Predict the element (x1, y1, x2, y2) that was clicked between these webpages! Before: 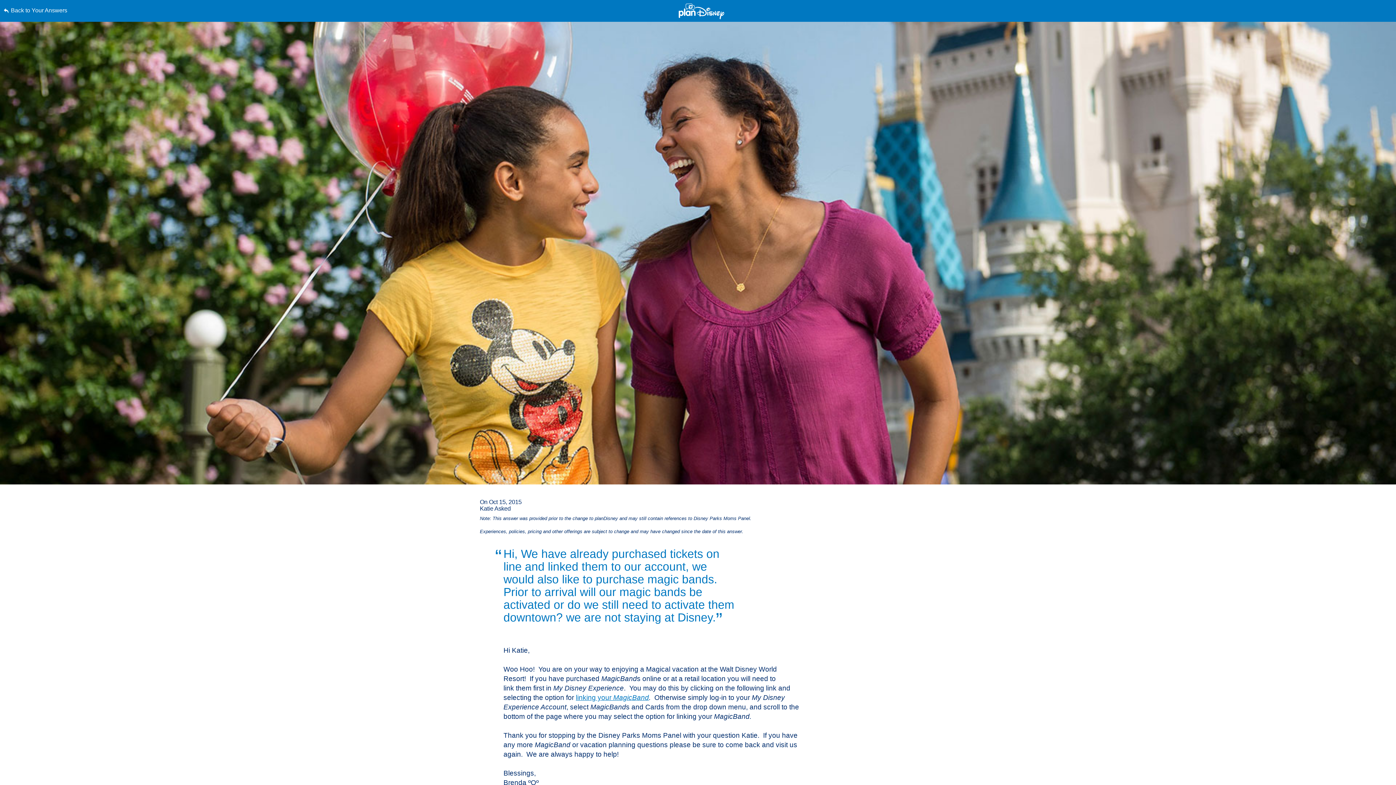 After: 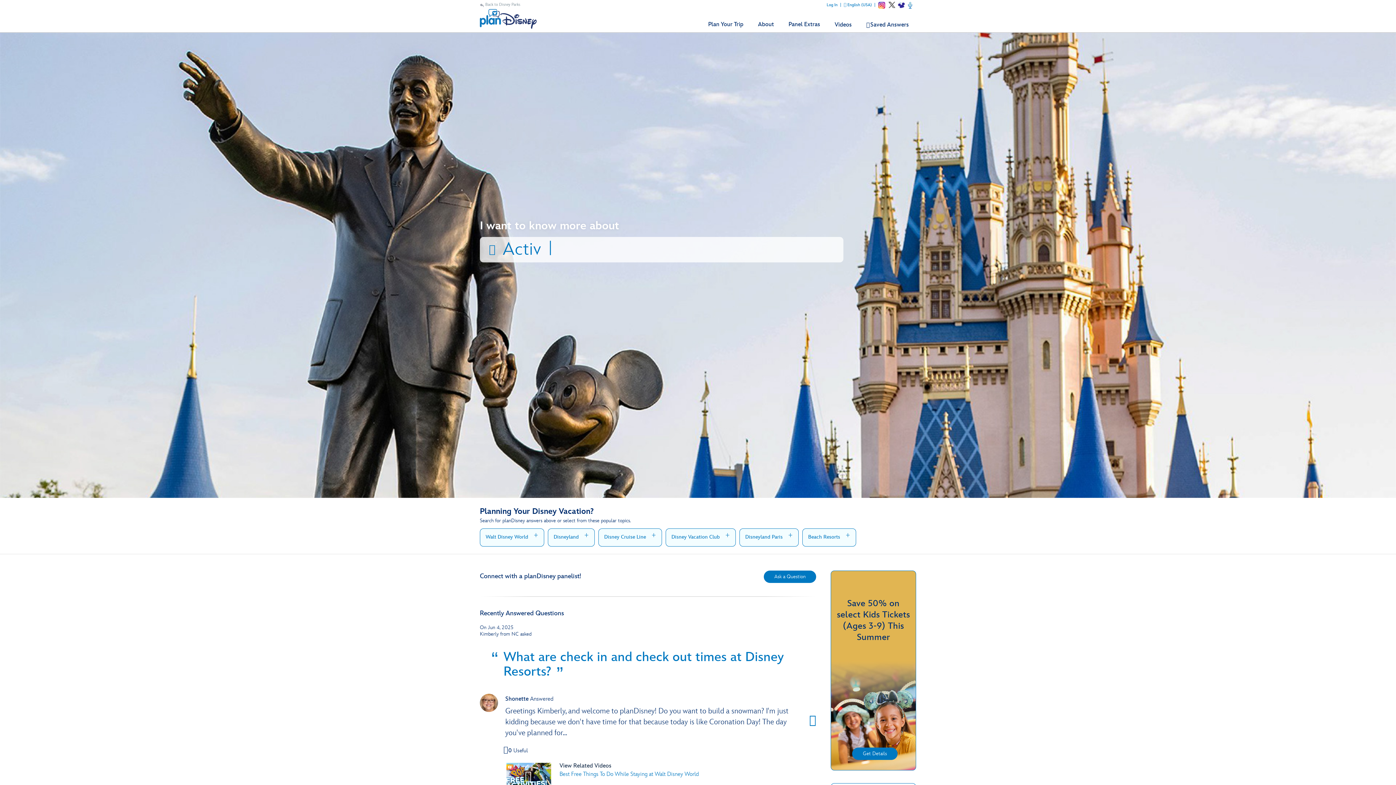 Action: bbox: (678, 3, 724, 19)